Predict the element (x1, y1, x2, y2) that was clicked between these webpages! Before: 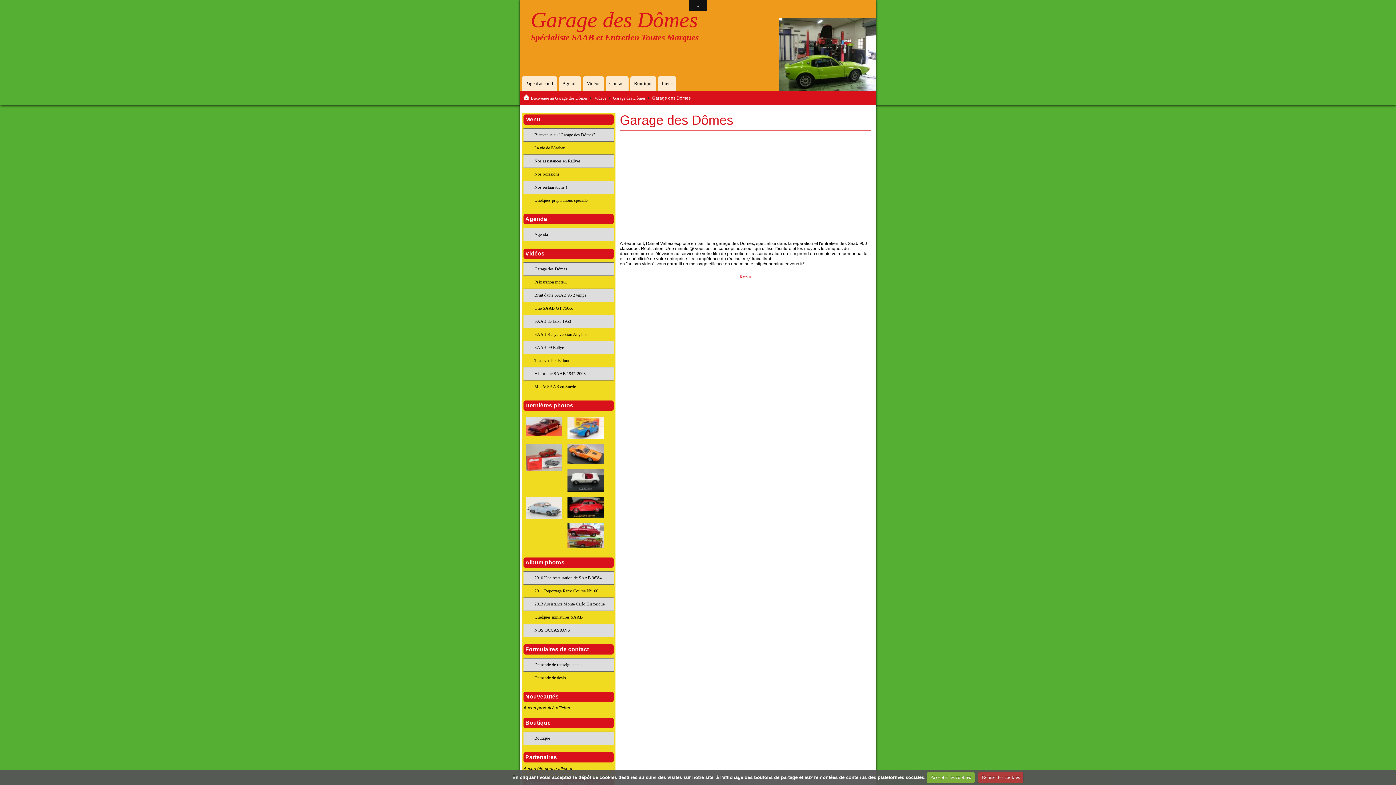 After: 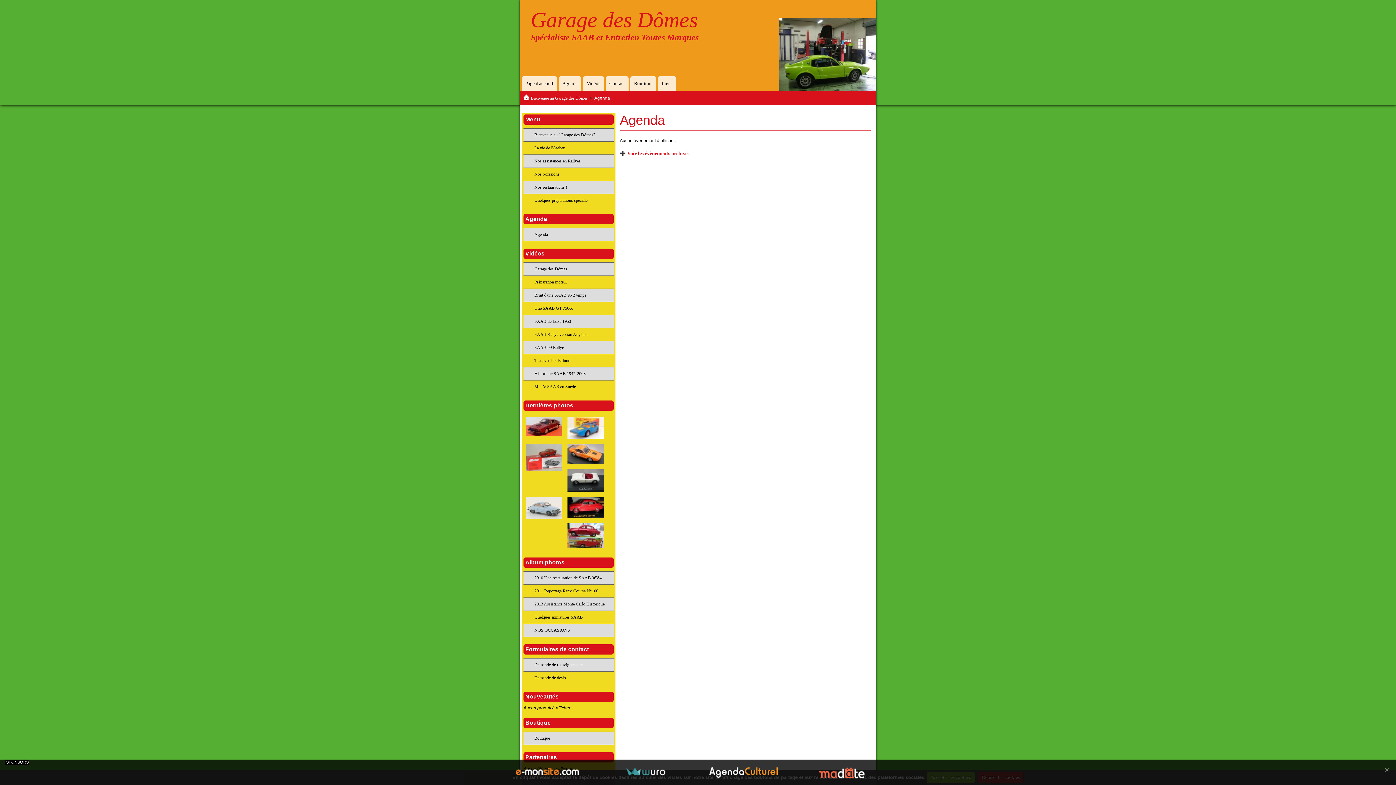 Action: bbox: (523, 228, 613, 241) label: Agenda